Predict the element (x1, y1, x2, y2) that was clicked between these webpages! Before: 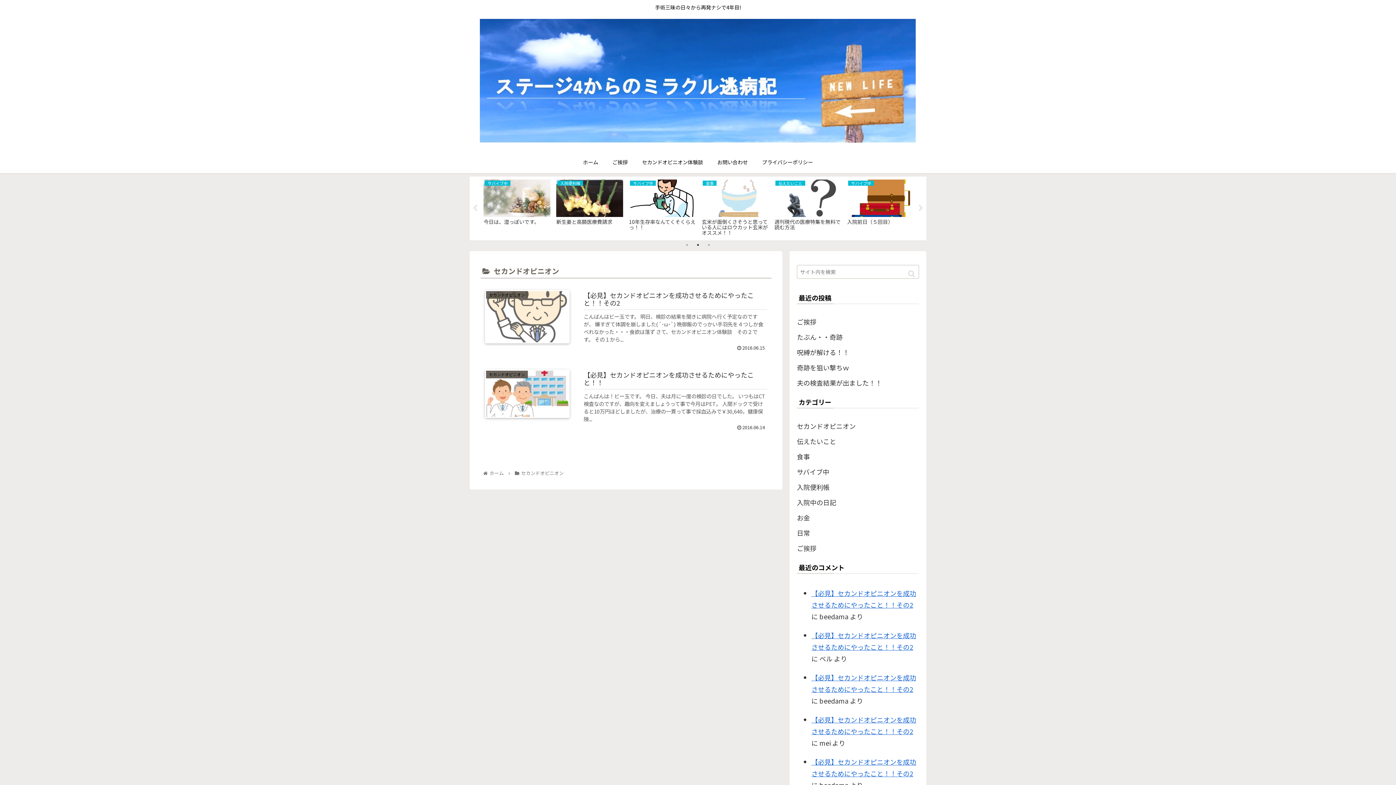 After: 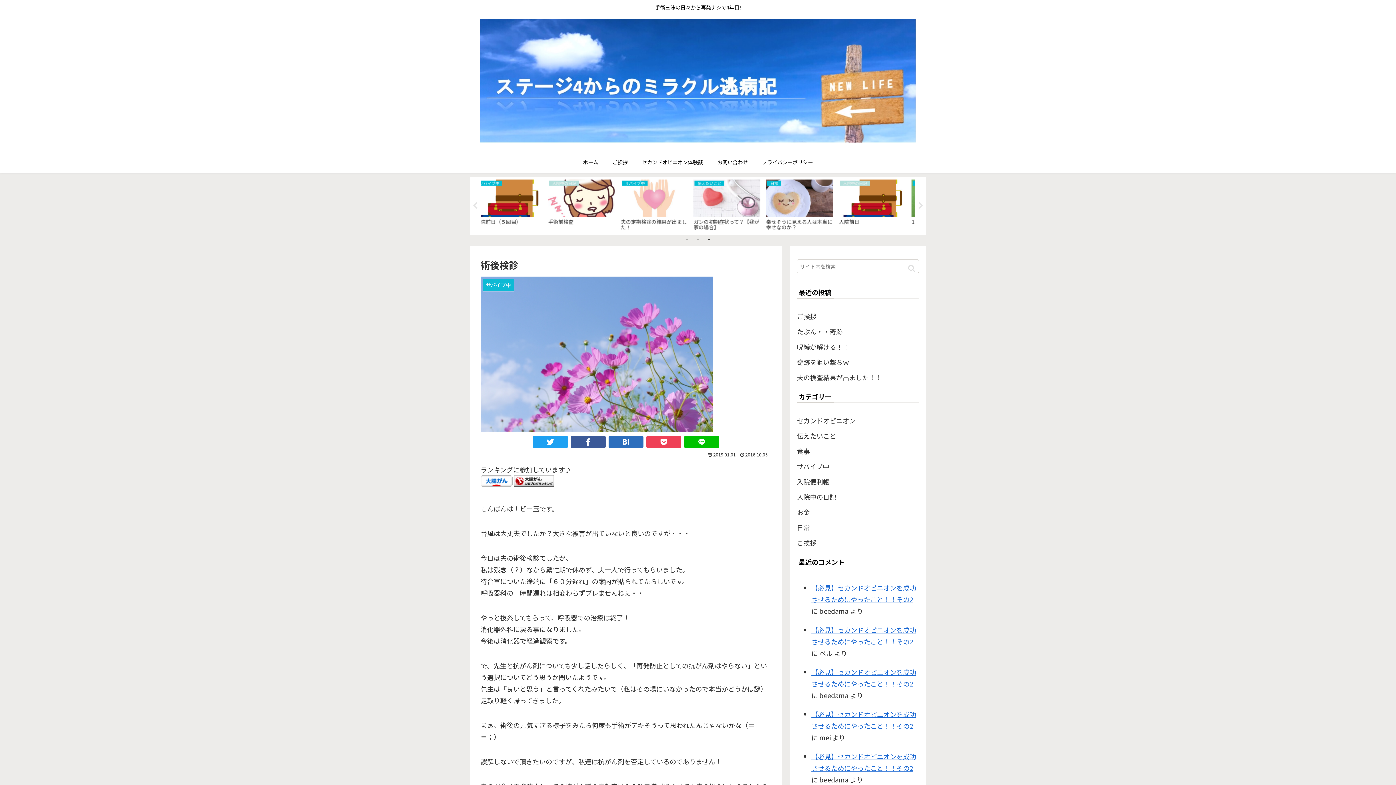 Action: bbox: (845, 177, 916, 237) label: サバイブ中
術後検診